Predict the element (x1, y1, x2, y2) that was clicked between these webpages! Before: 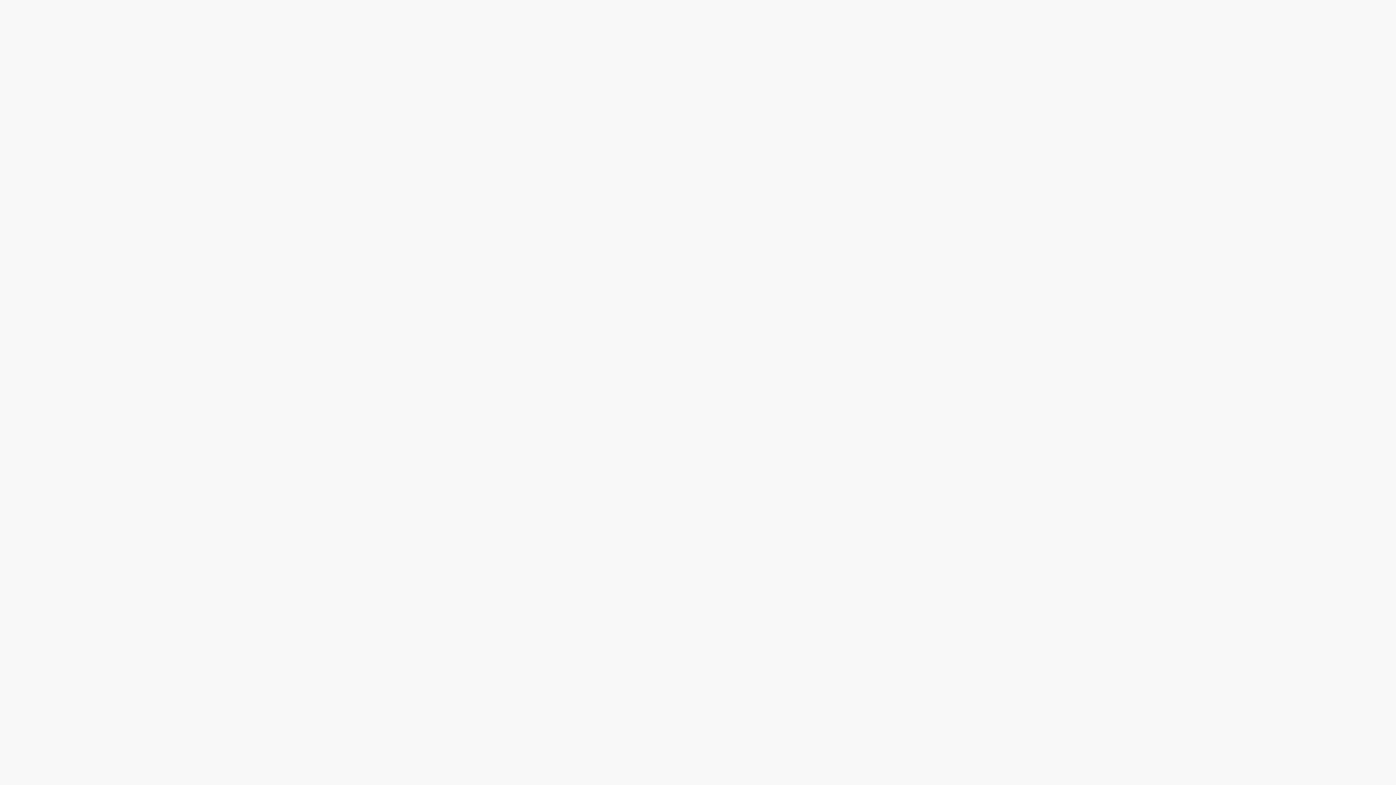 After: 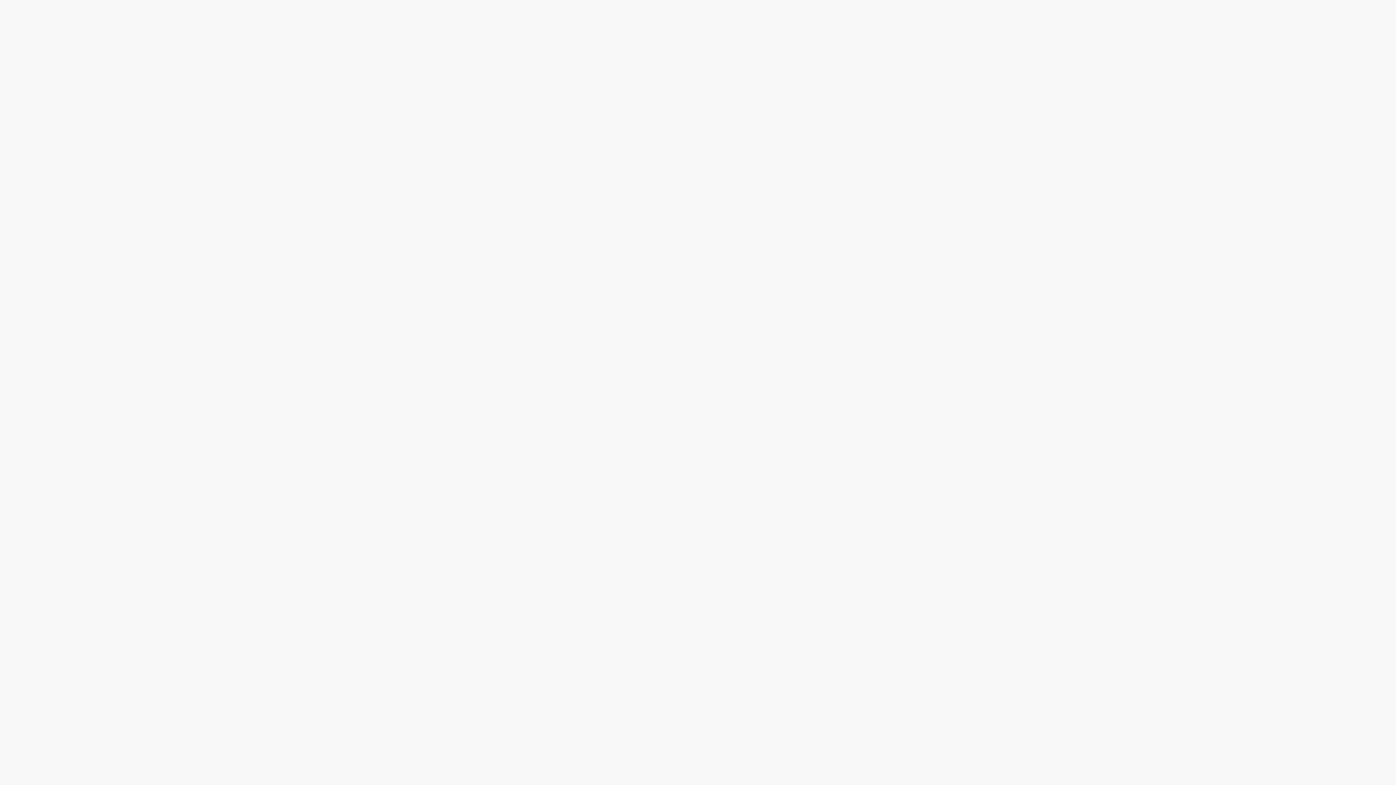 Action: label: Privacy Notice bbox: (592, 774, 619, 789)